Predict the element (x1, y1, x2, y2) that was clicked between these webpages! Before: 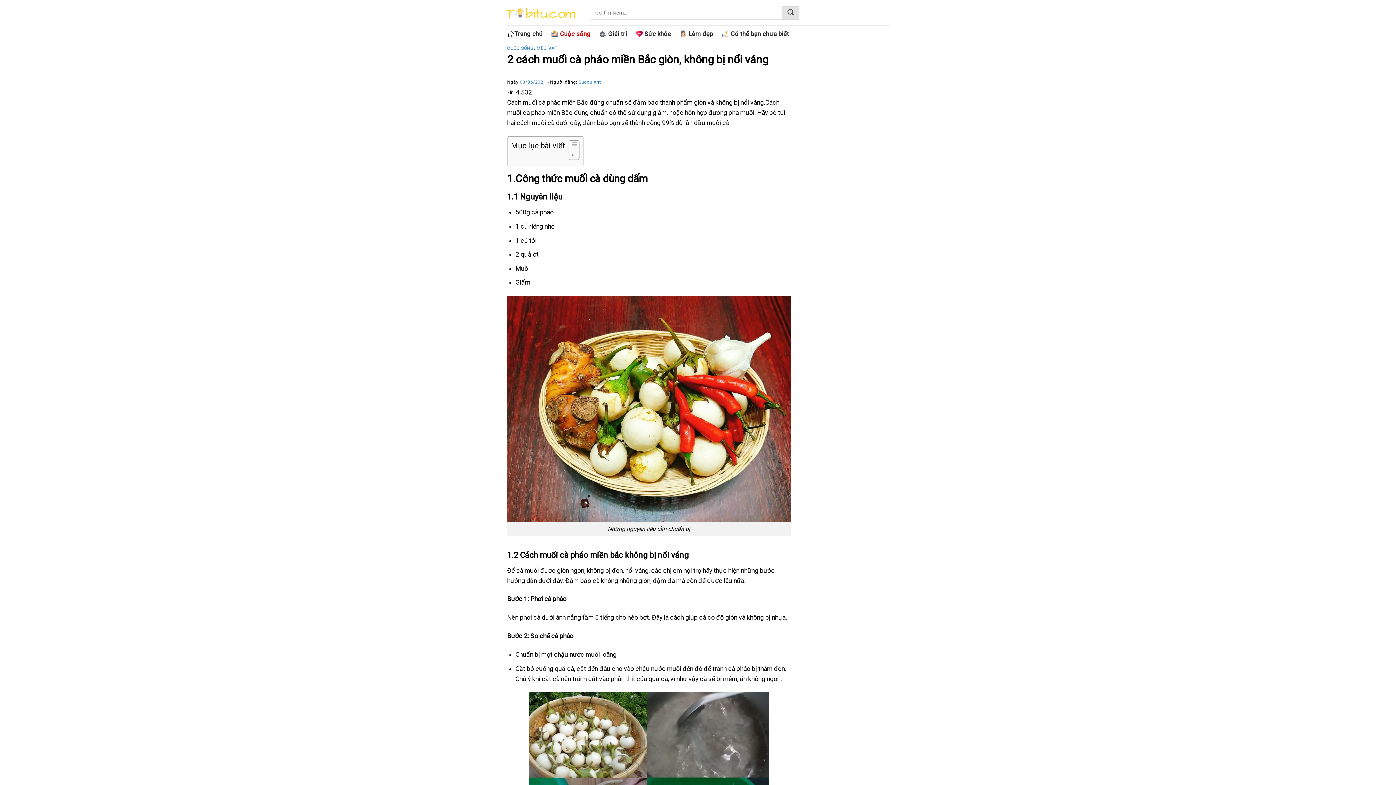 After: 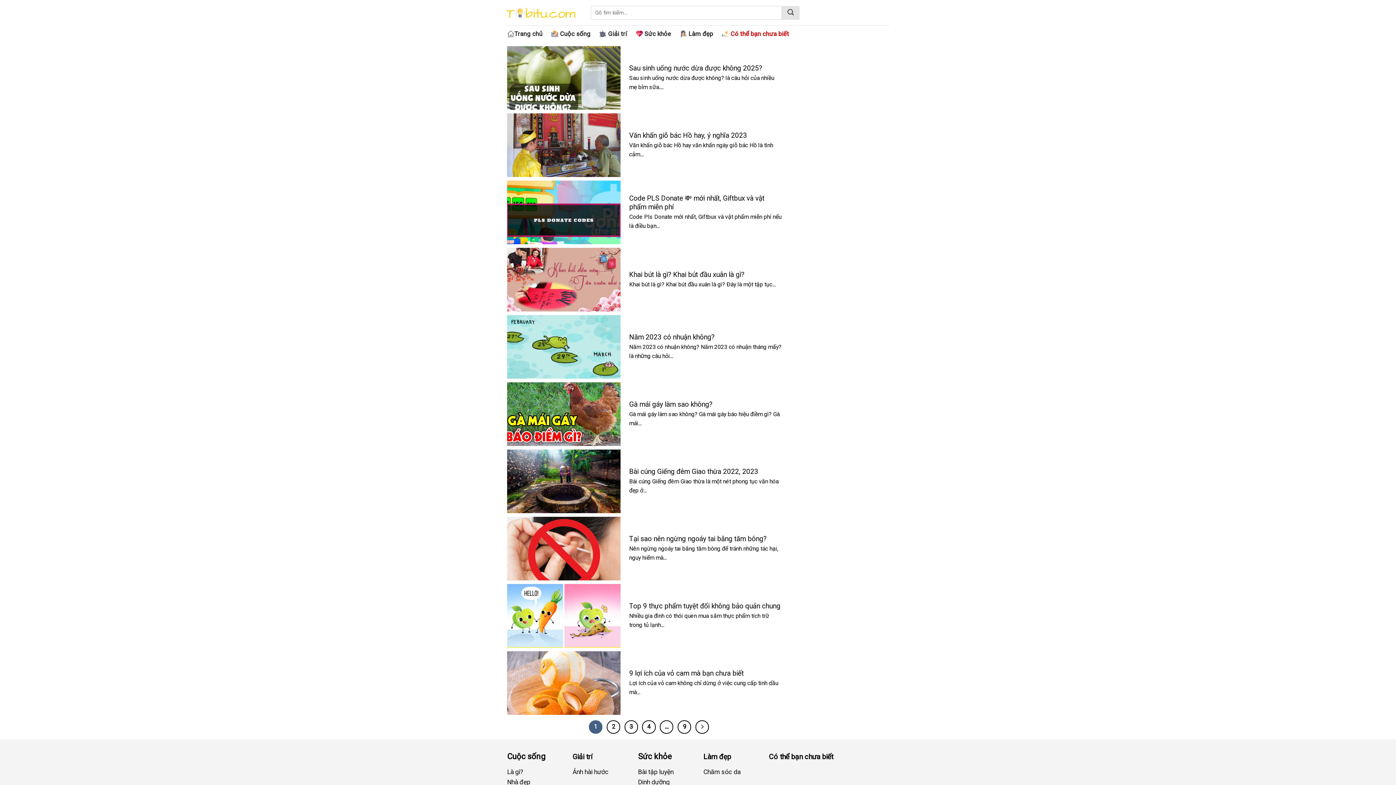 Action: bbox: (721, 25, 789, 42) label:  Có thể bạn chưa biết